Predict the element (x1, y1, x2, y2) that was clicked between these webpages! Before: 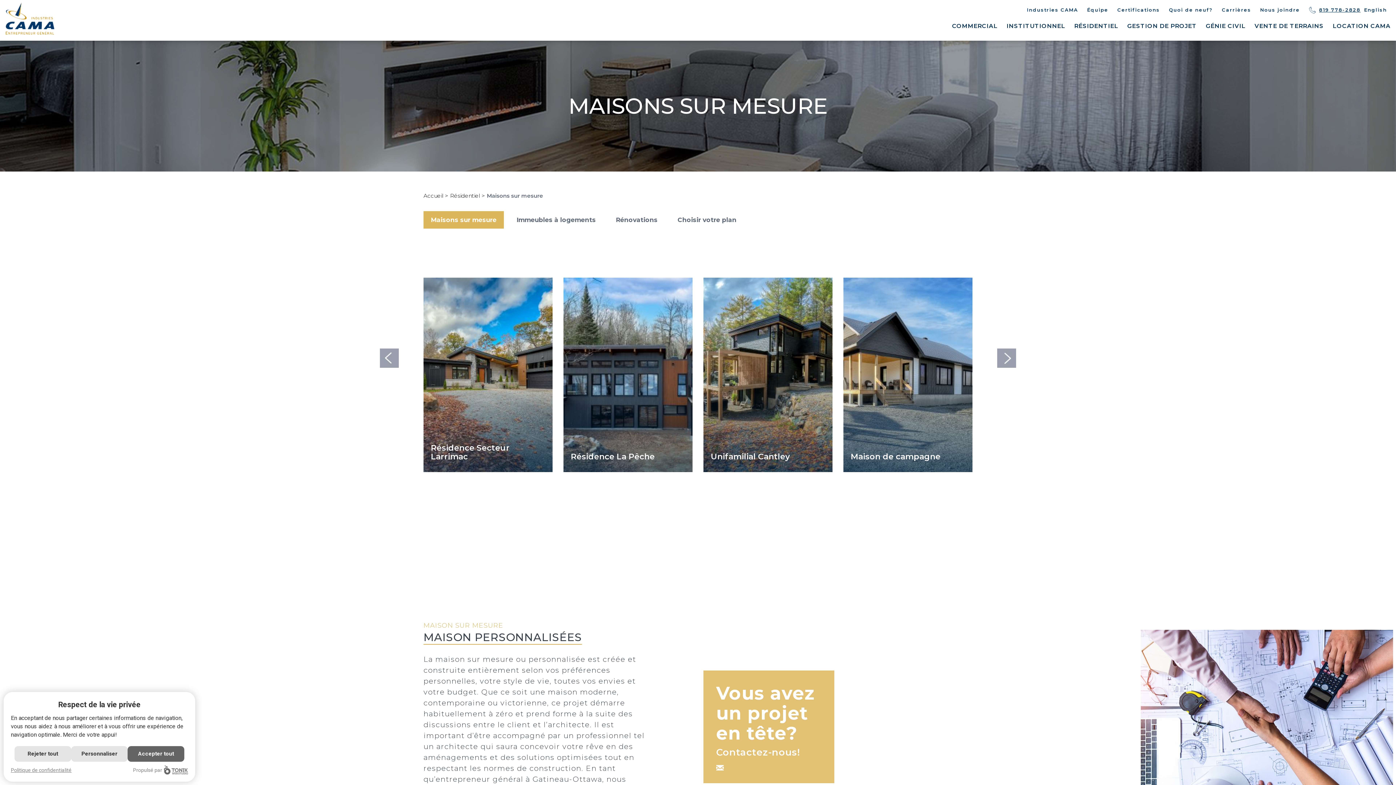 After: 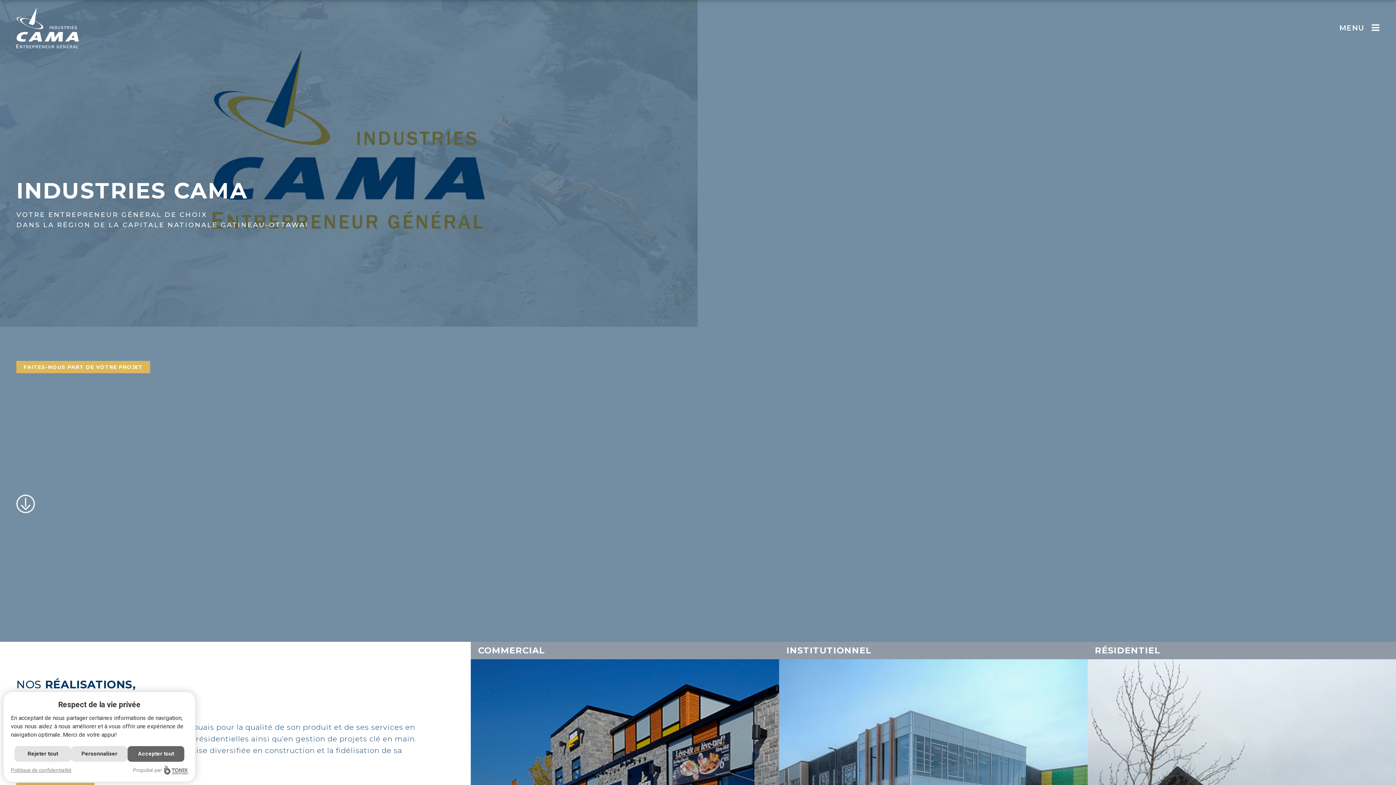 Action: bbox: (5, 13, 54, 22)